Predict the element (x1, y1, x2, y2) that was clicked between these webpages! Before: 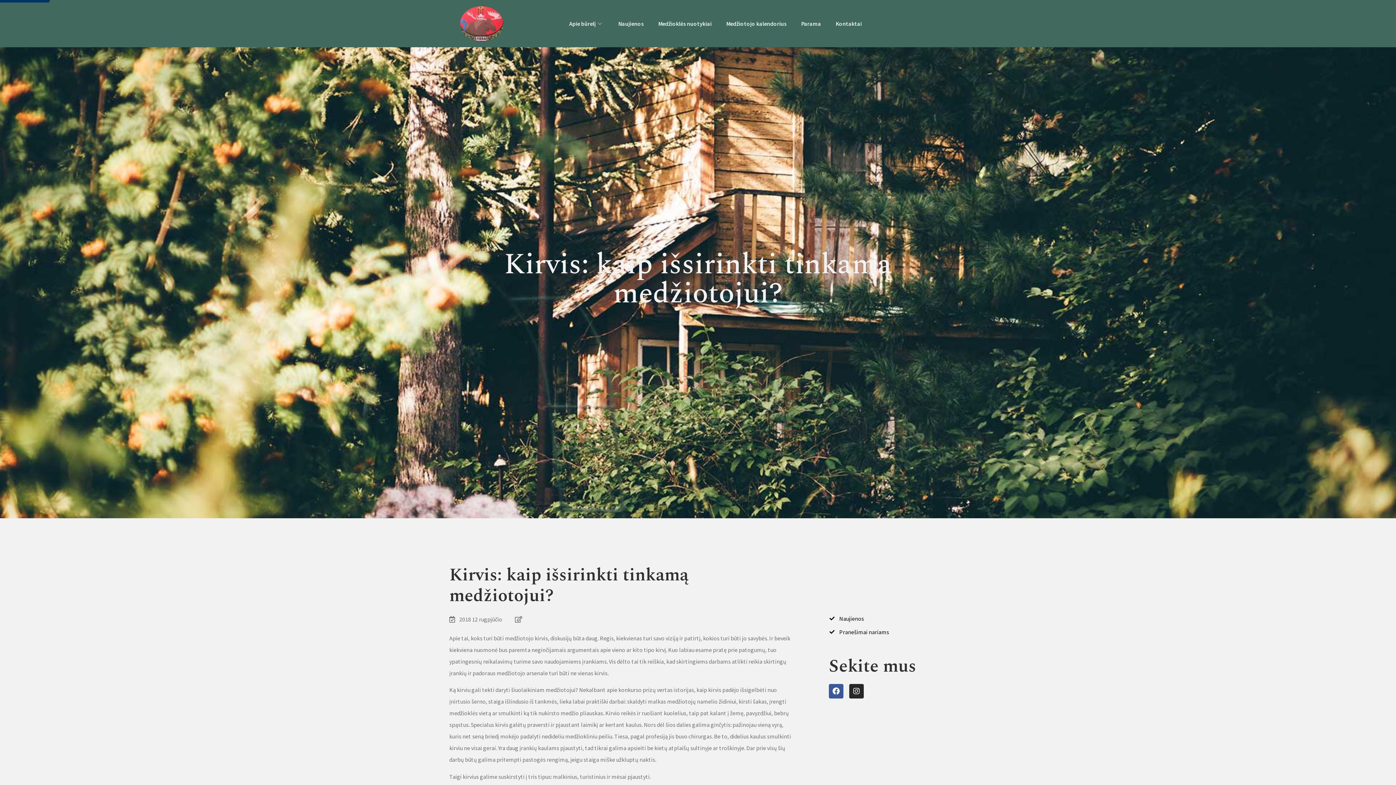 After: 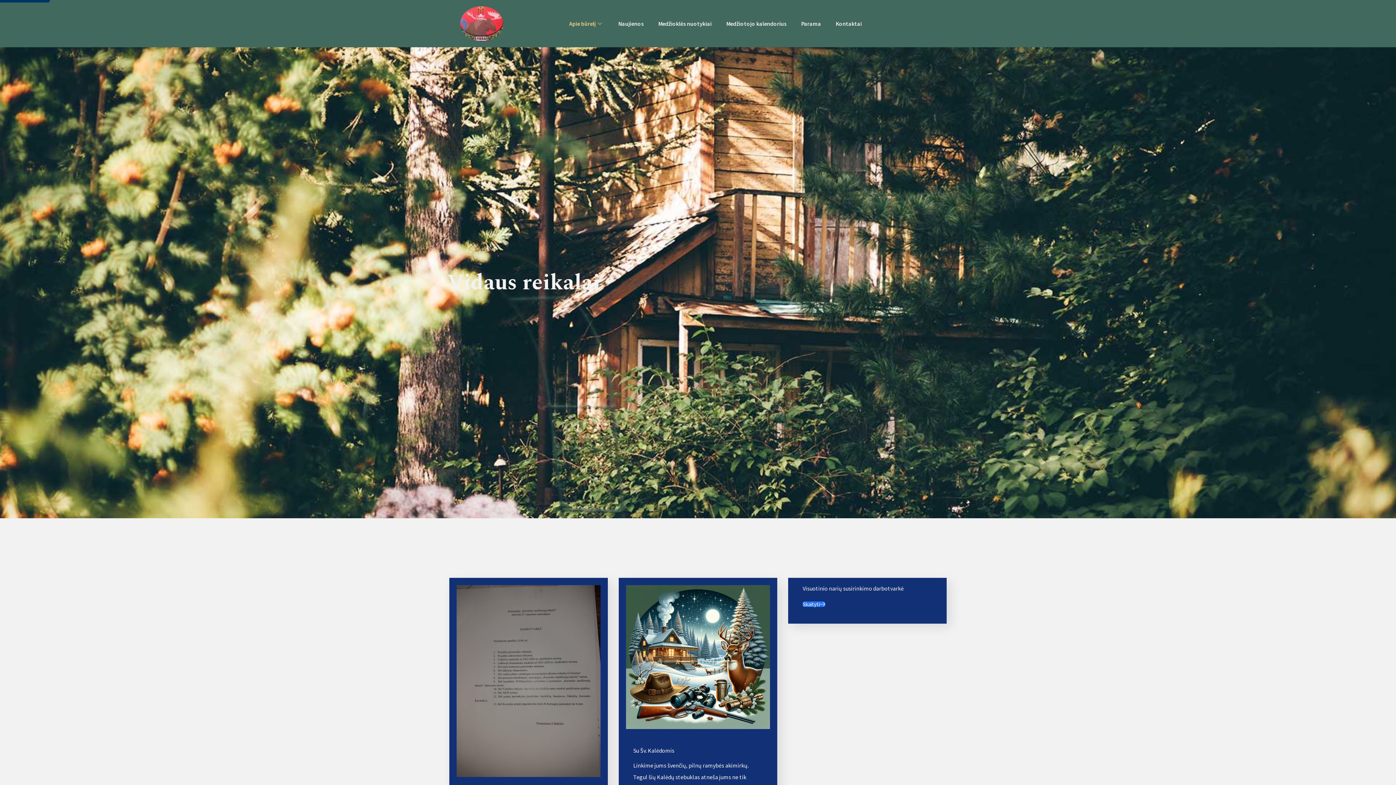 Action: label: Pranešimai nariams bbox: (829, 626, 889, 638)